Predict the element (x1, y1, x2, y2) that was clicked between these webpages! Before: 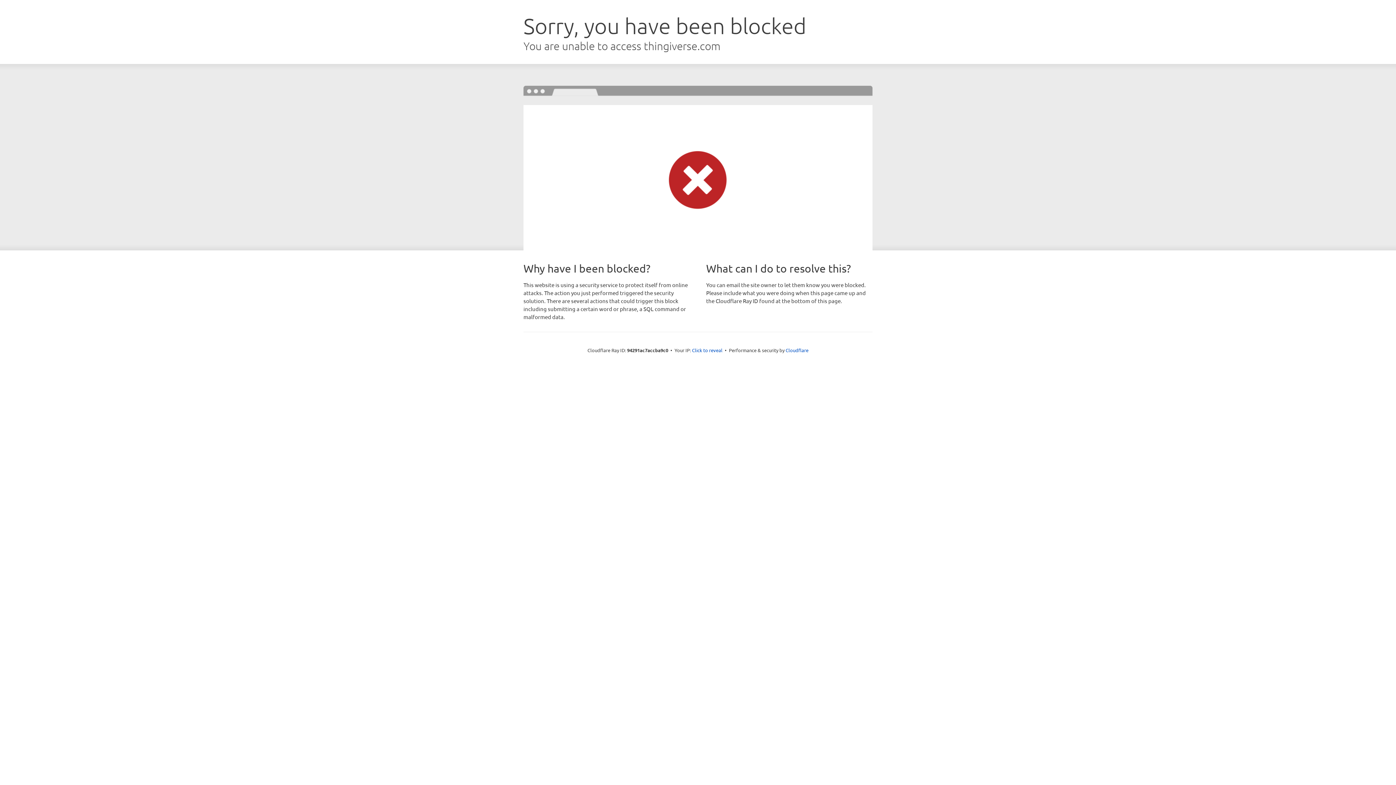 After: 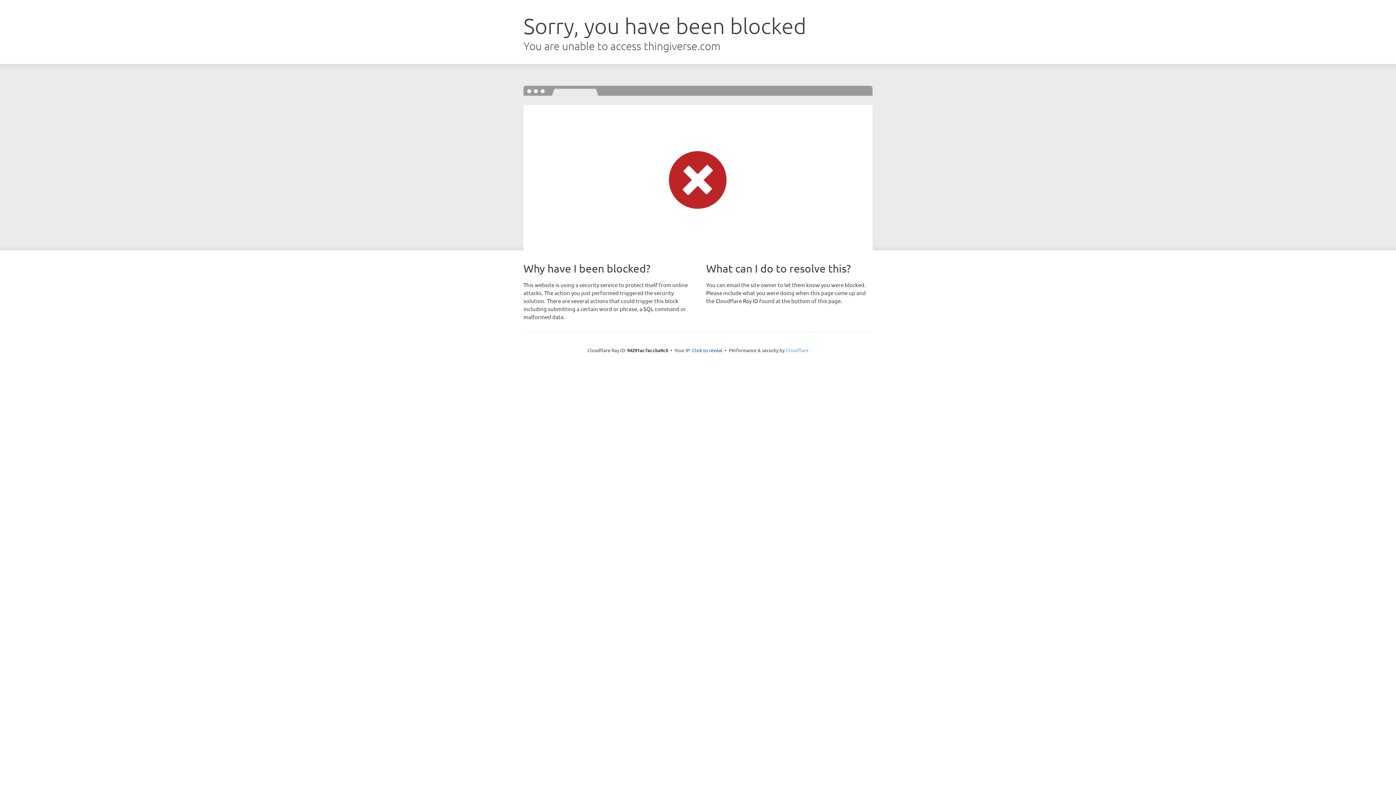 Action: bbox: (785, 347, 808, 353) label: Cloudflare